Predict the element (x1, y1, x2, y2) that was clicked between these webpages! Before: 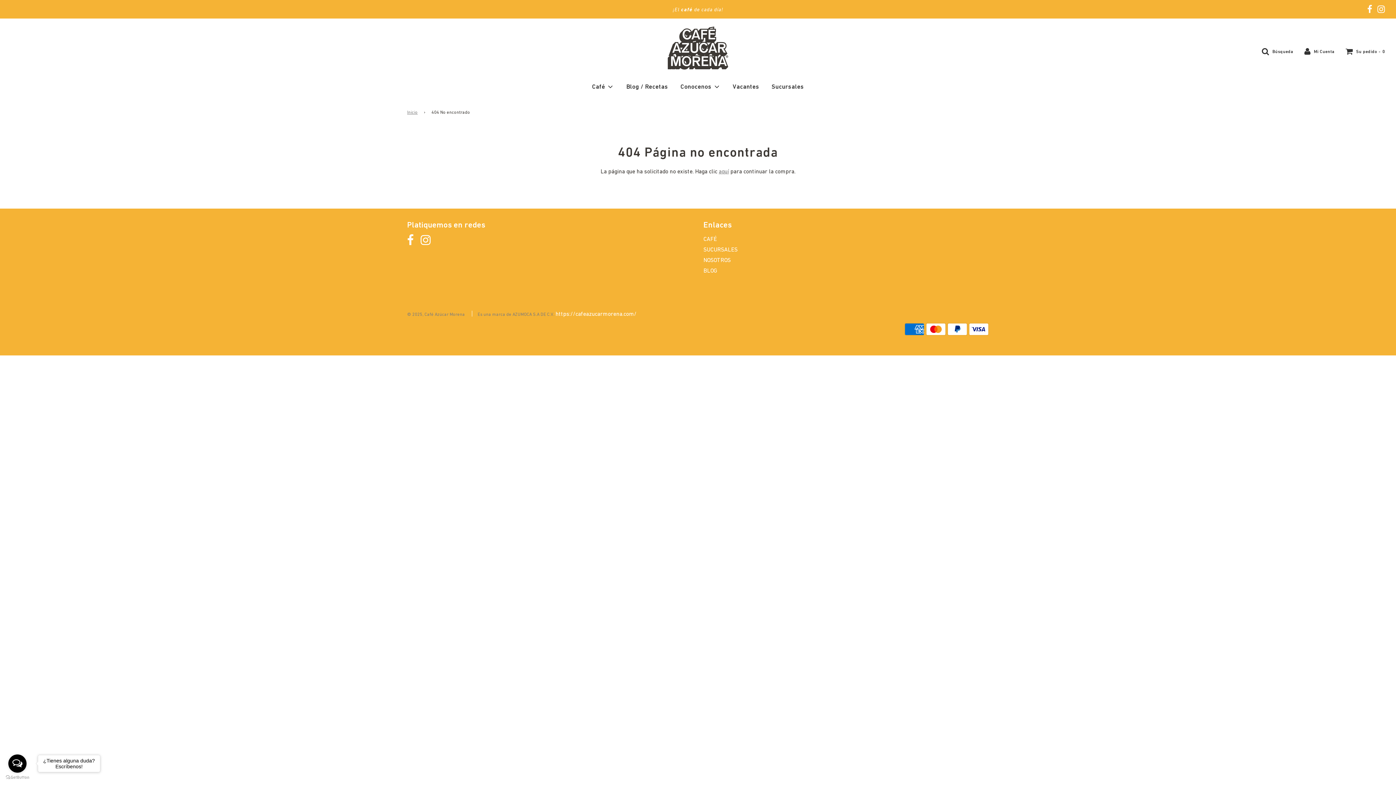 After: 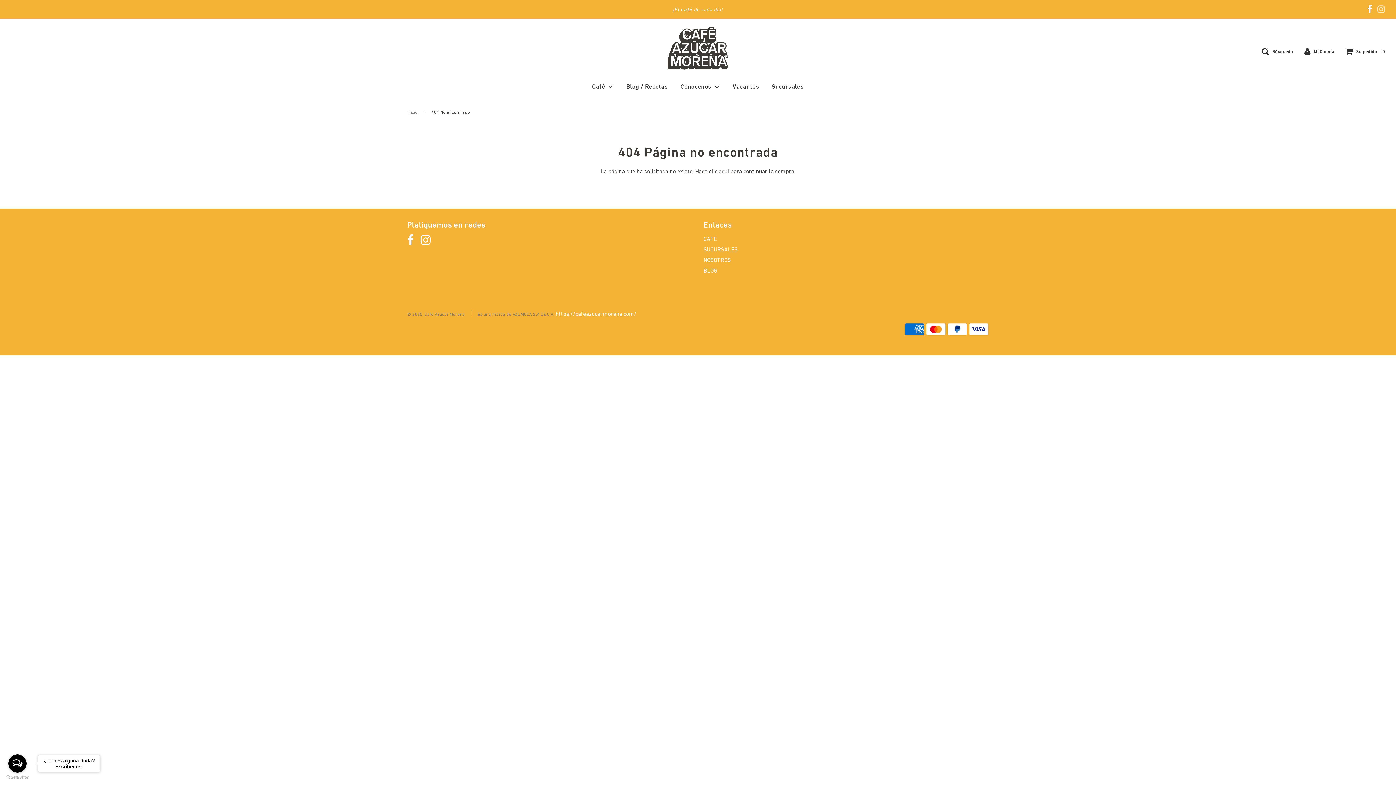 Action: bbox: (1377, 4, 1385, 14)